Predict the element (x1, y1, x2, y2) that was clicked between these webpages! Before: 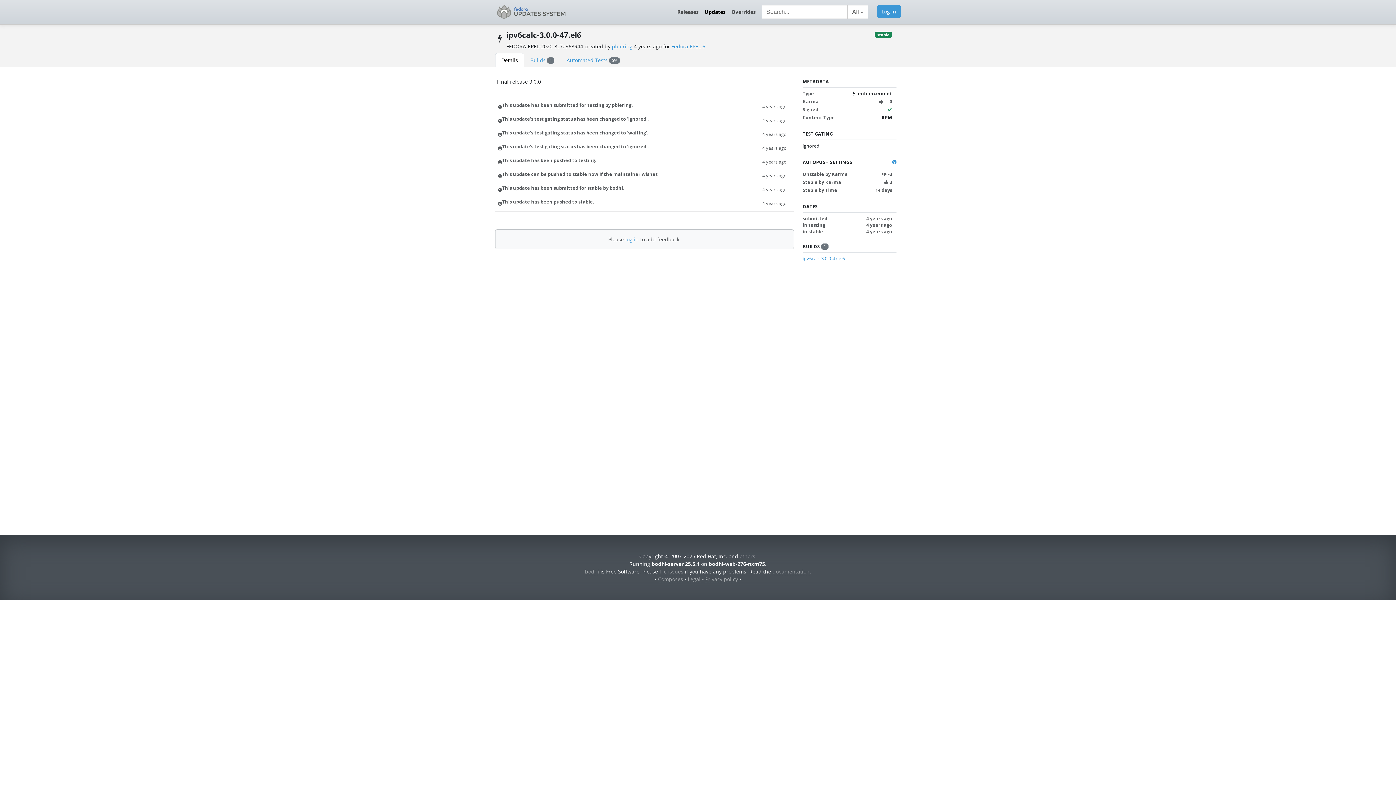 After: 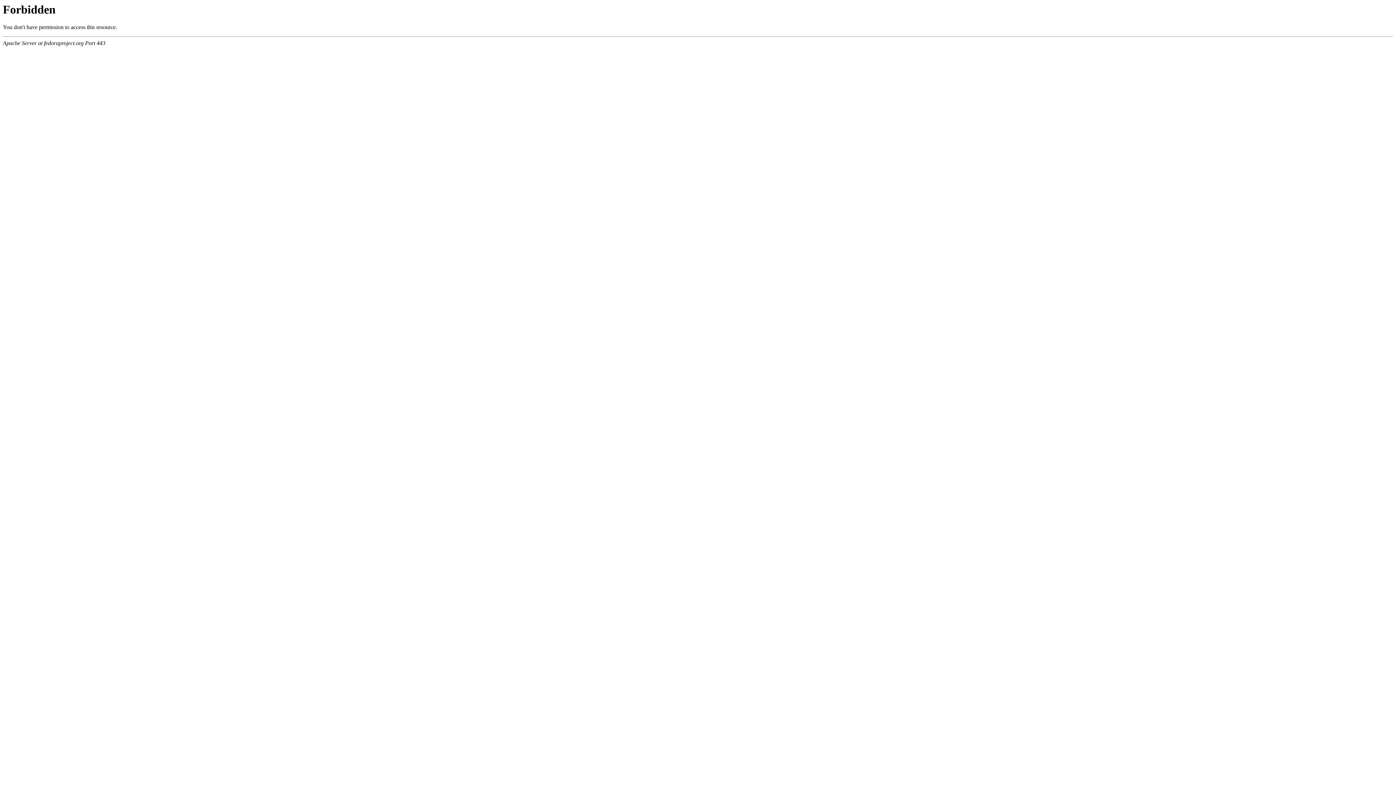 Action: bbox: (688, 575, 700, 583) label: Legal